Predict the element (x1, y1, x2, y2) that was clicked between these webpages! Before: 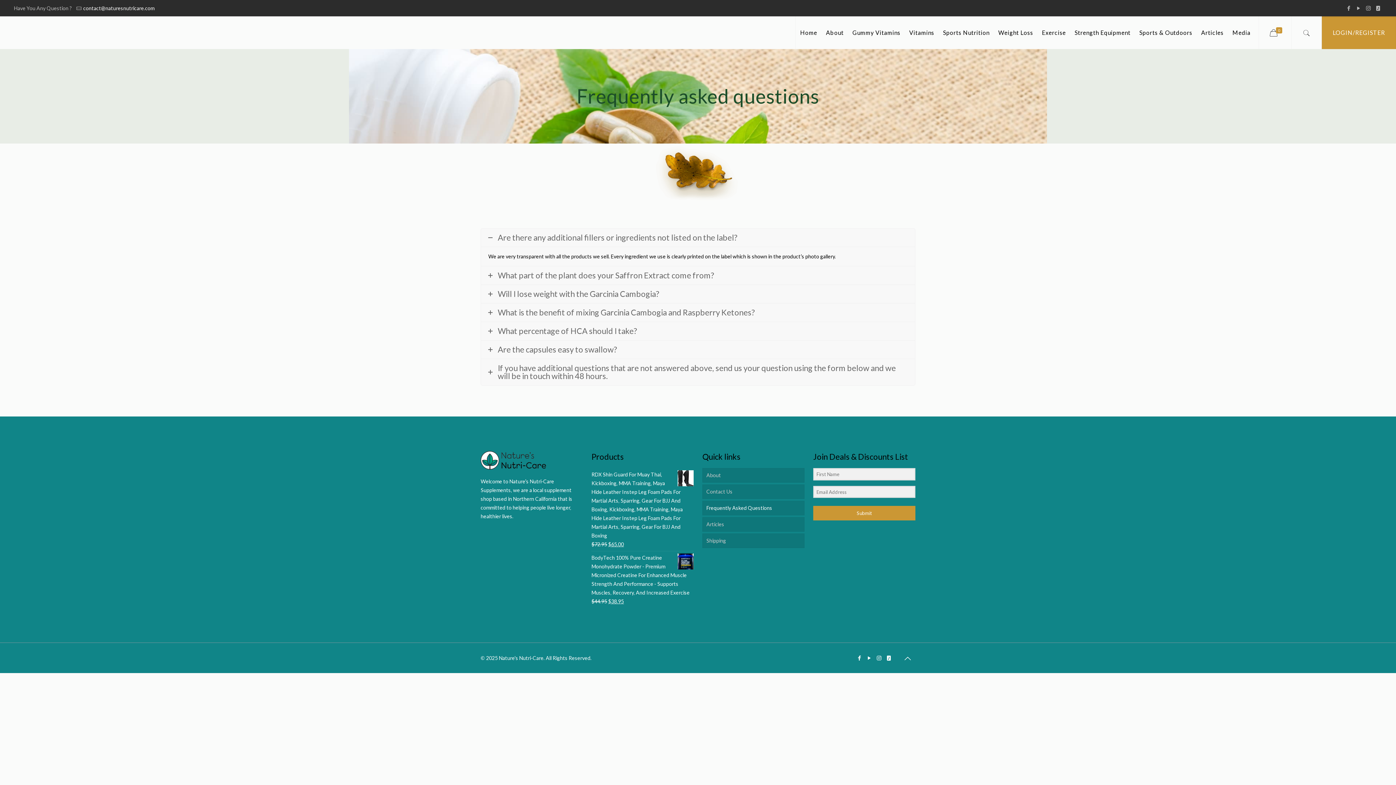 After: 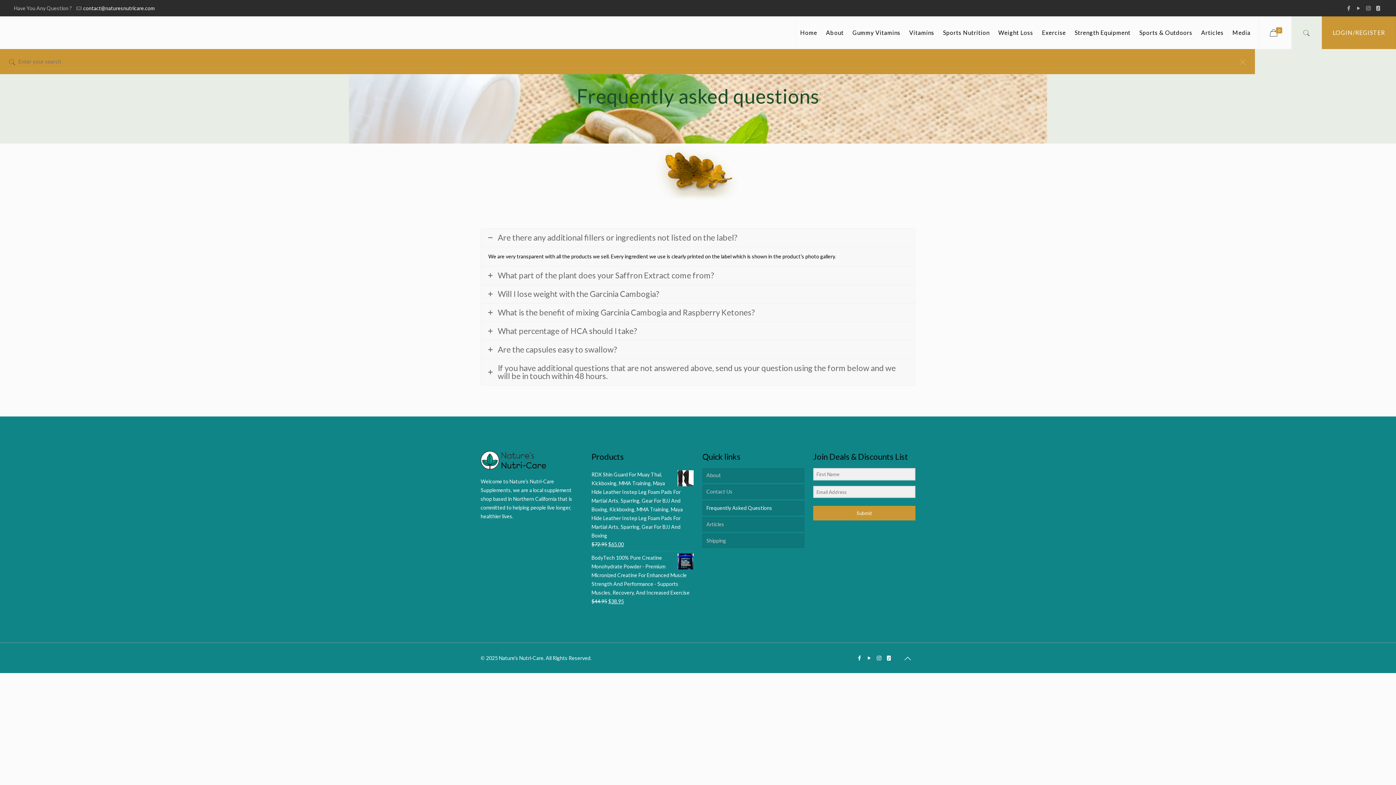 Action: bbox: (1287, 16, 1318, 49)